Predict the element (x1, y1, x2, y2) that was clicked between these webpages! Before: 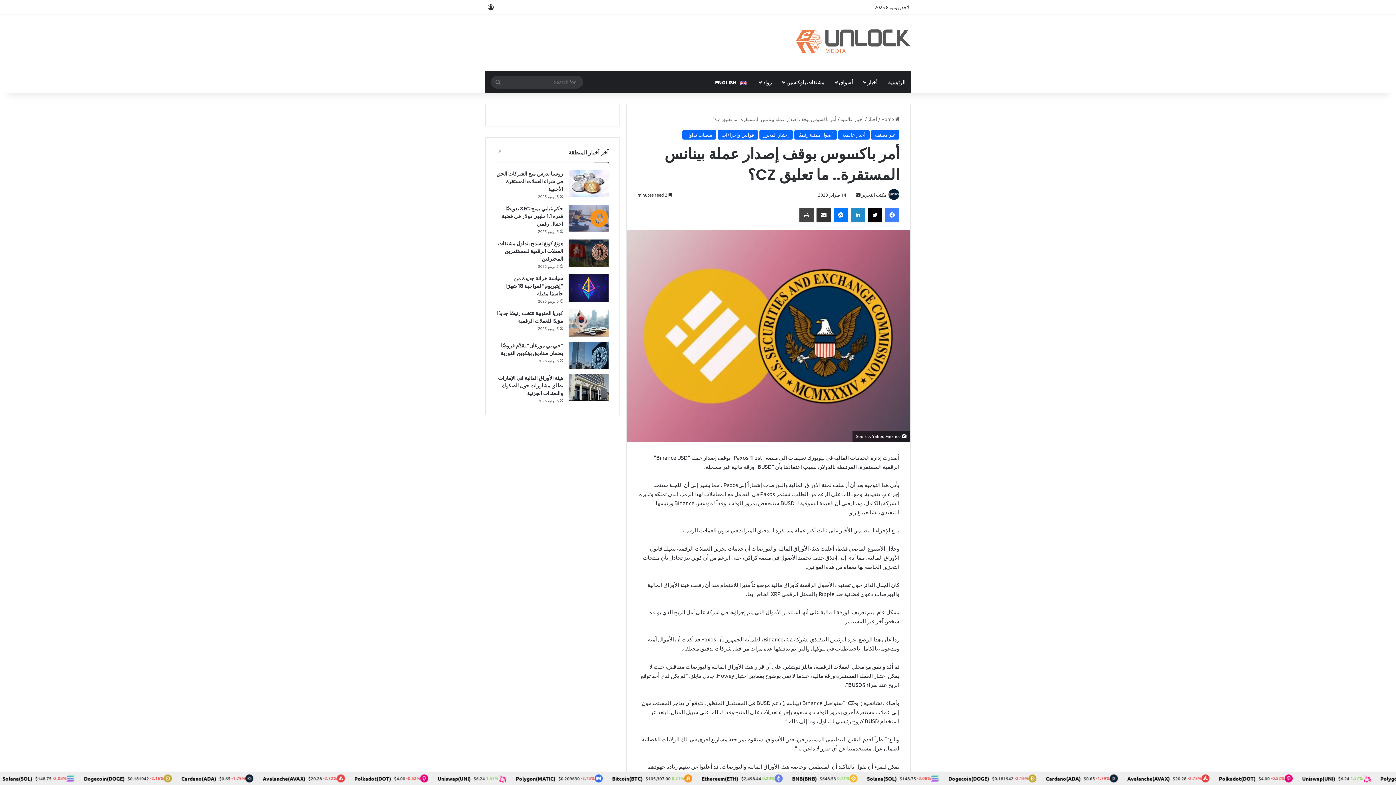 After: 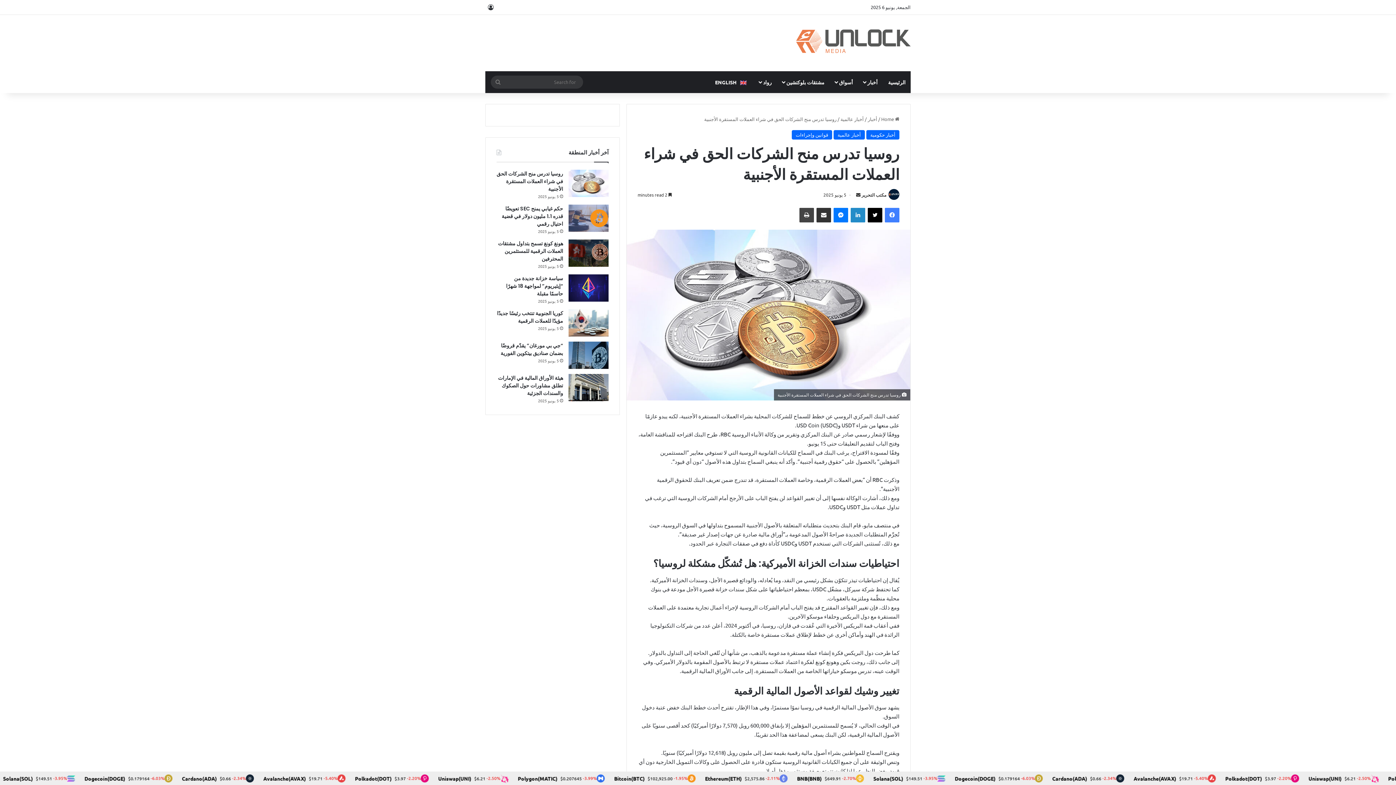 Action: bbox: (496, 170, 563, 192) label: روسيا تدرس منح الشركات الحق في شراء العملات المستقرة الأجنبية